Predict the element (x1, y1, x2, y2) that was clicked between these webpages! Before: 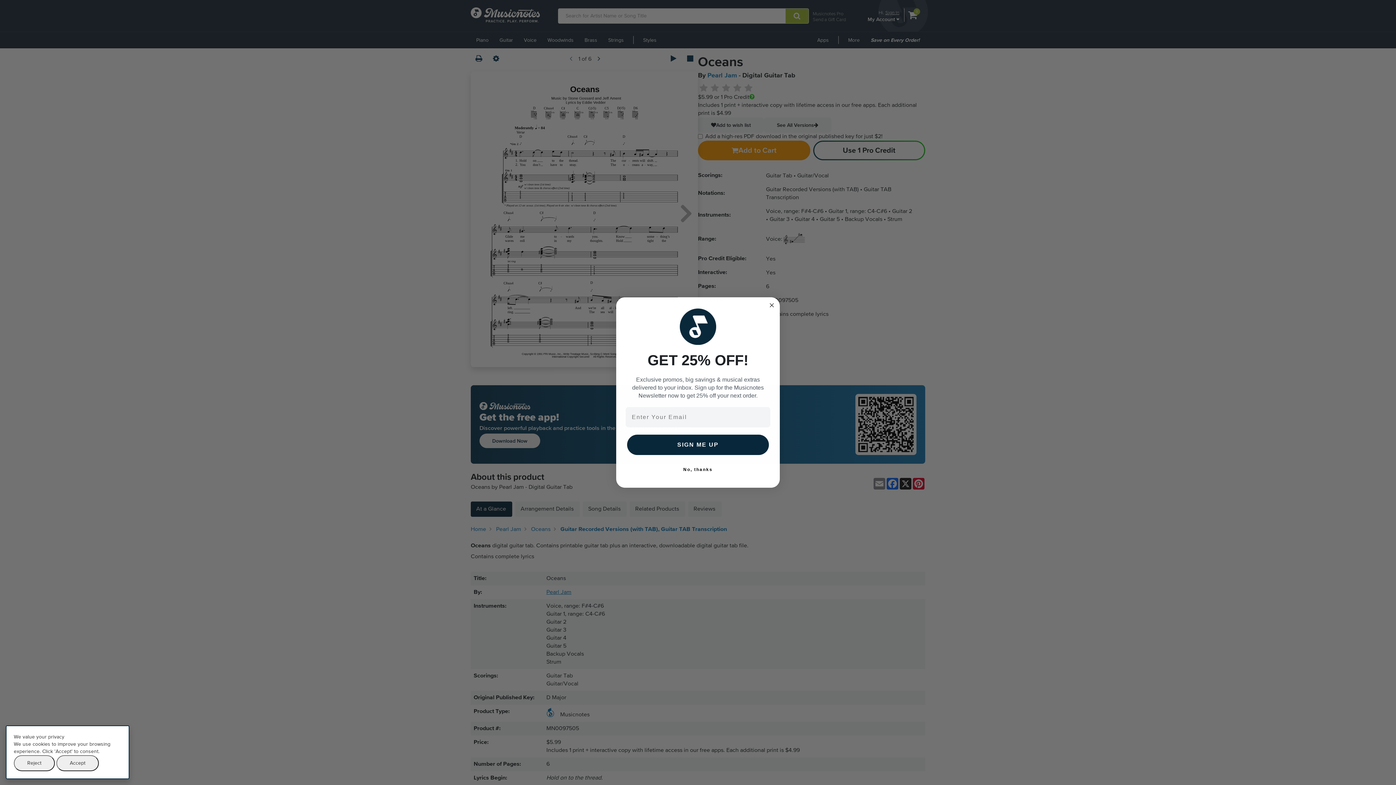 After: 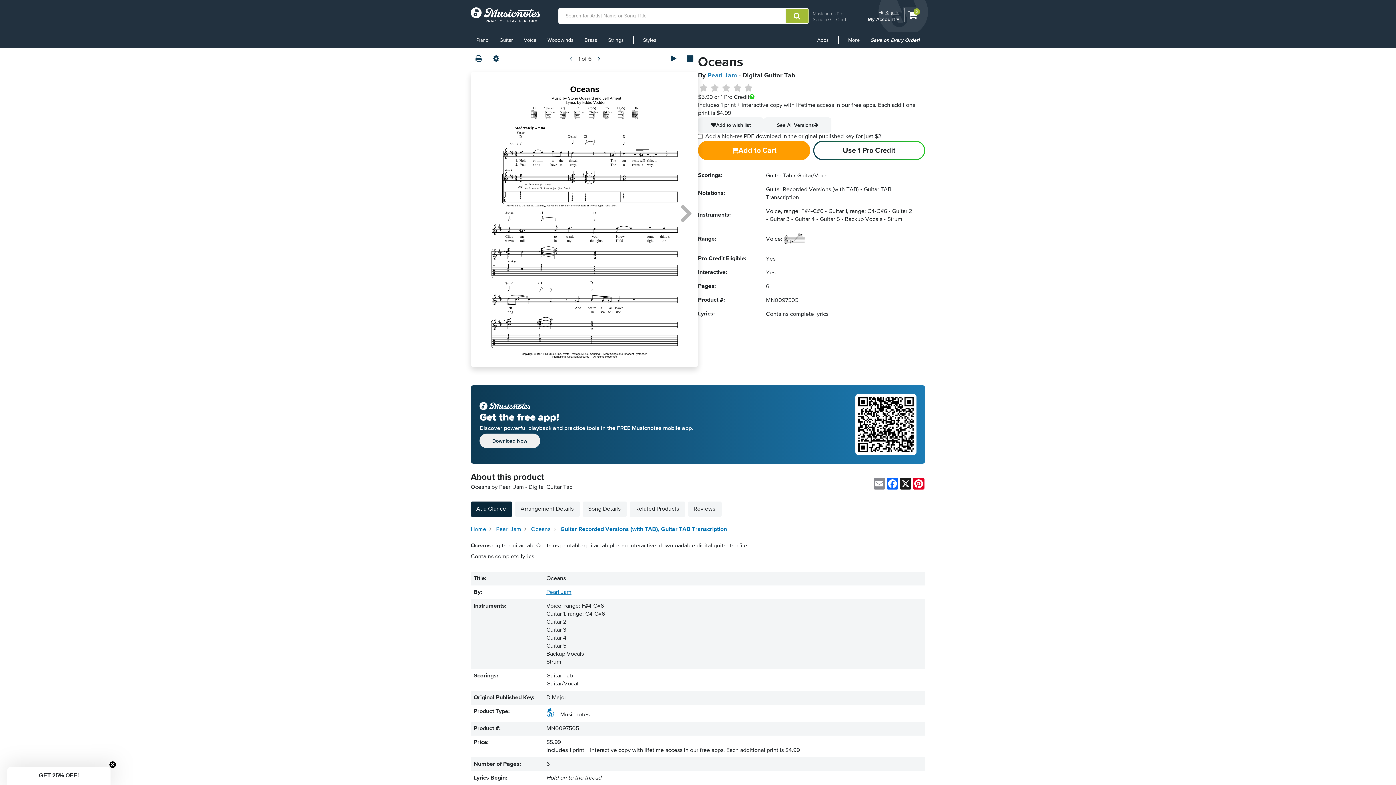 Action: bbox: (56, 755, 98, 771) label: Accept